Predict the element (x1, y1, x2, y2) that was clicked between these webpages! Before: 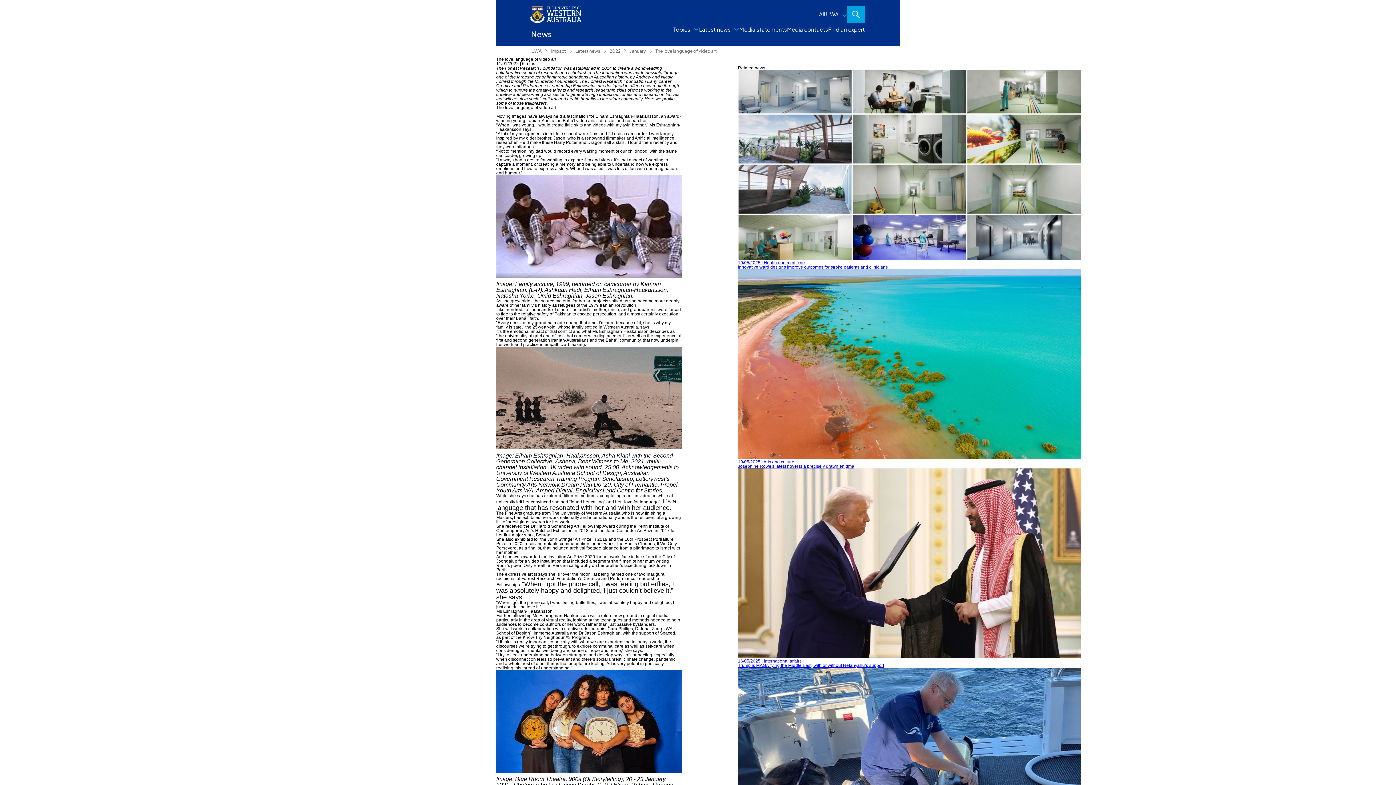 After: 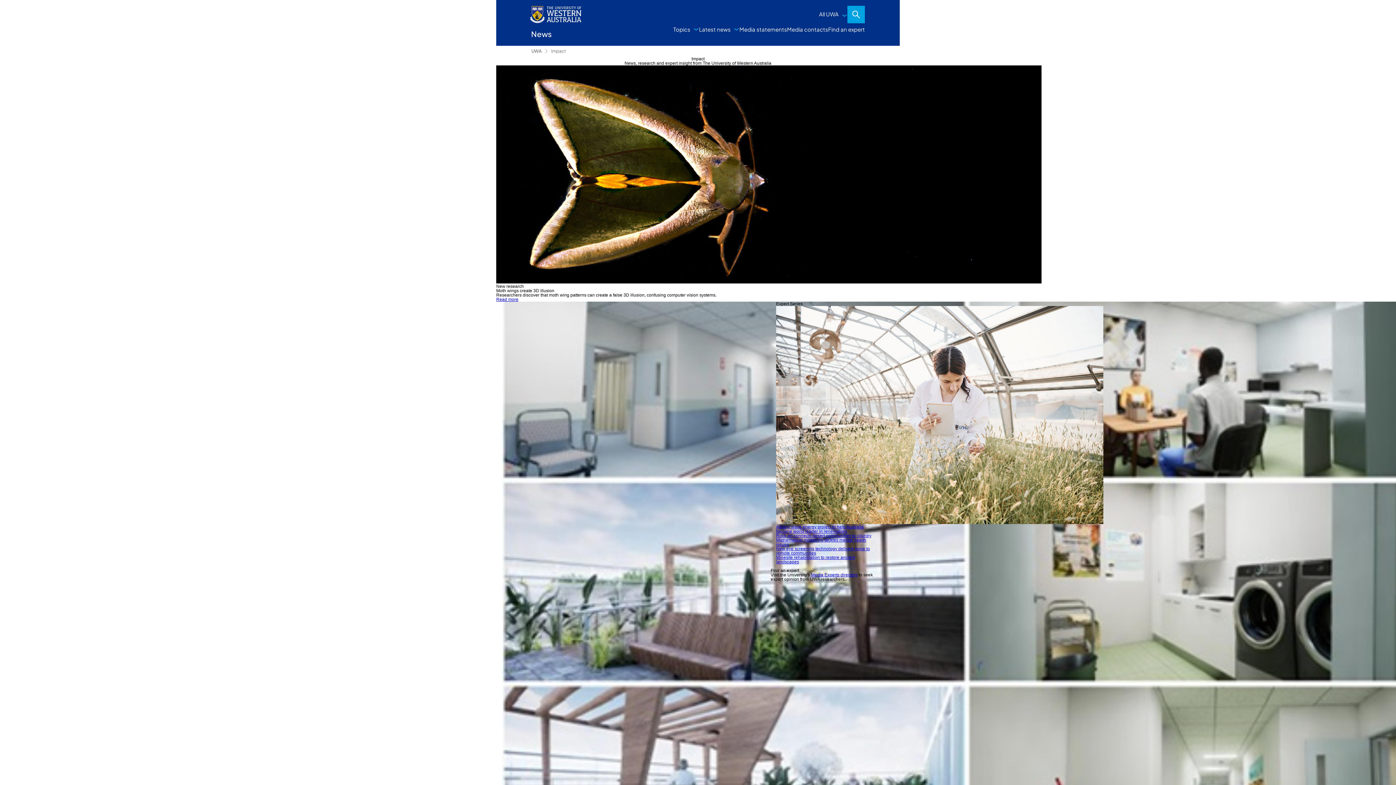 Action: bbox: (550, 45, 566, 56) label: Impact